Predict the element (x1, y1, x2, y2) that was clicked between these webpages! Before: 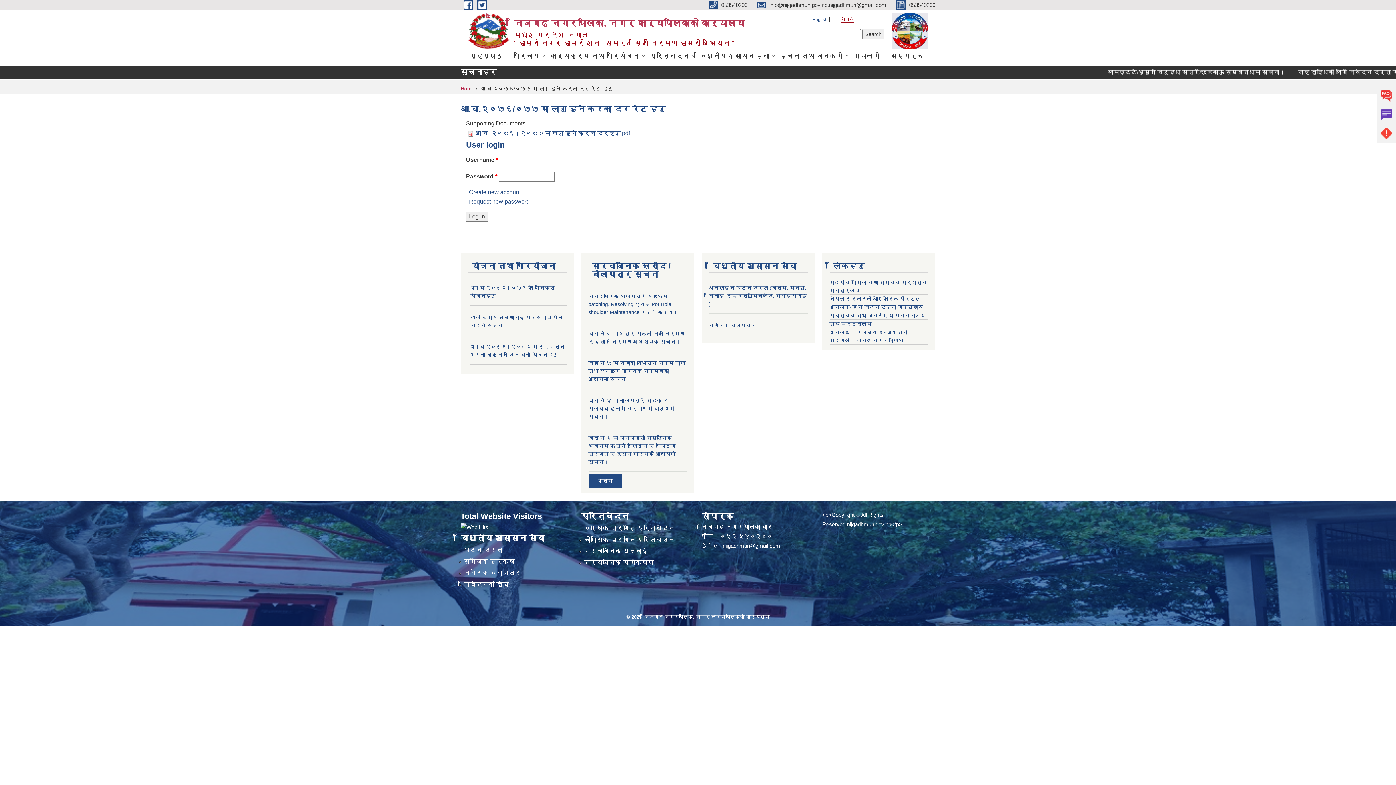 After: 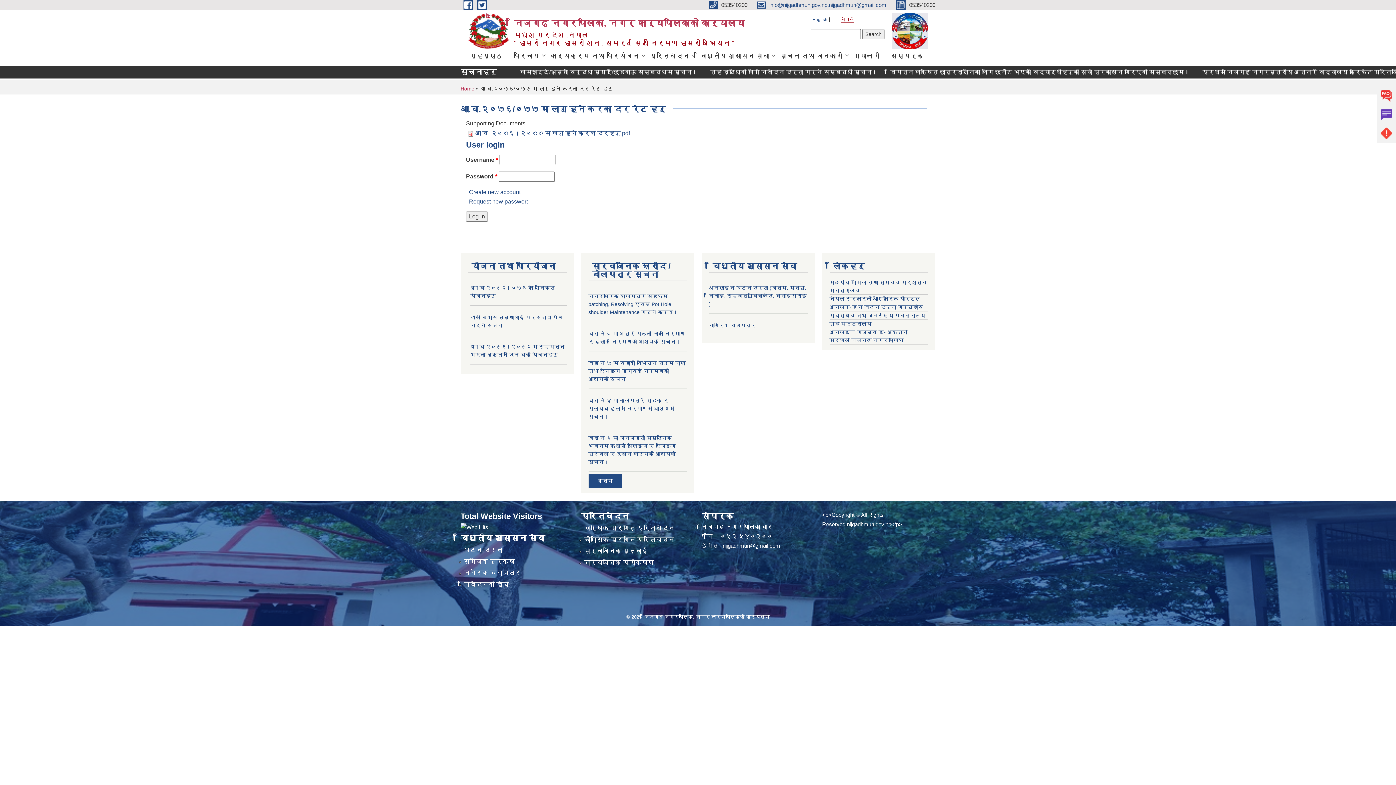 Action: label:  info@nijgadhmun.gov.np,nijgadhmun@gmail.com  bbox: (757, 1, 888, 7)